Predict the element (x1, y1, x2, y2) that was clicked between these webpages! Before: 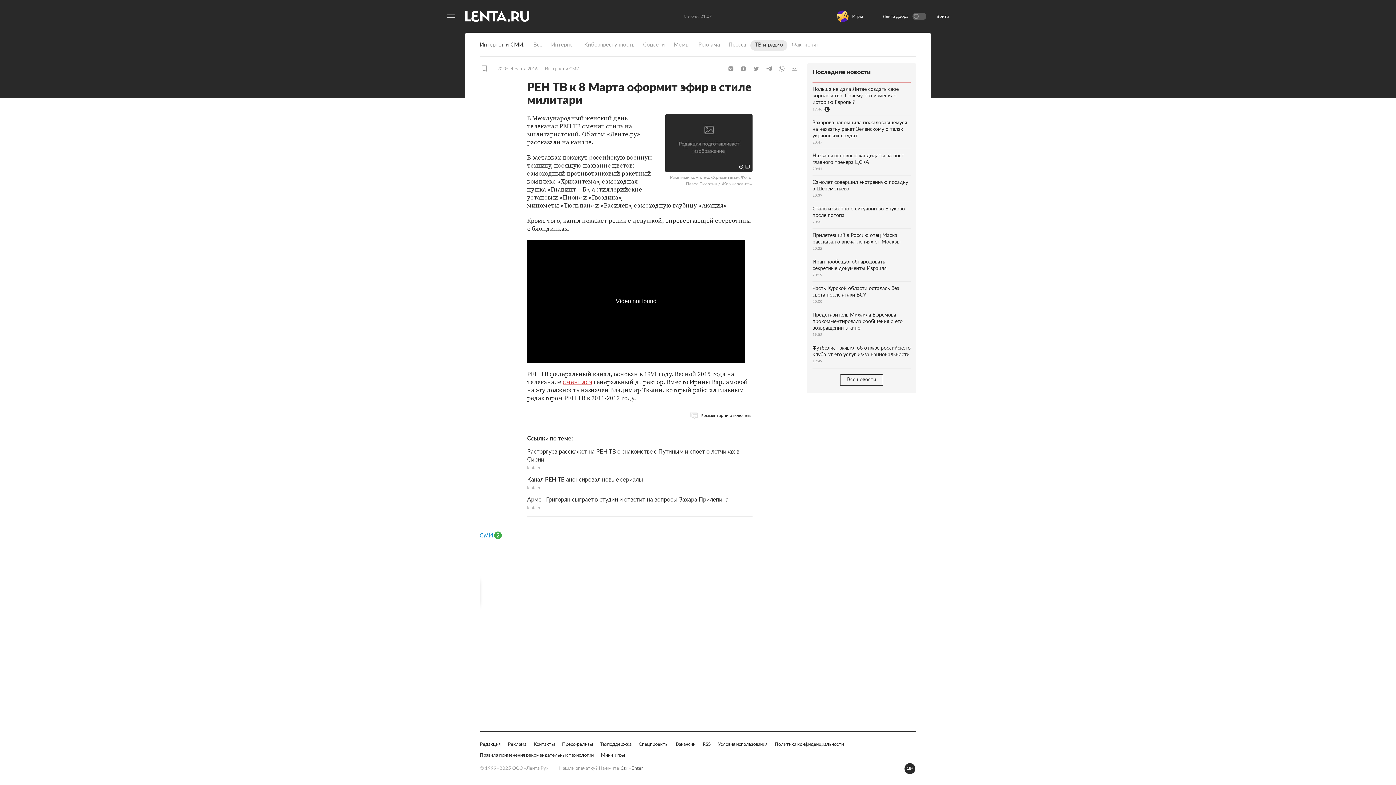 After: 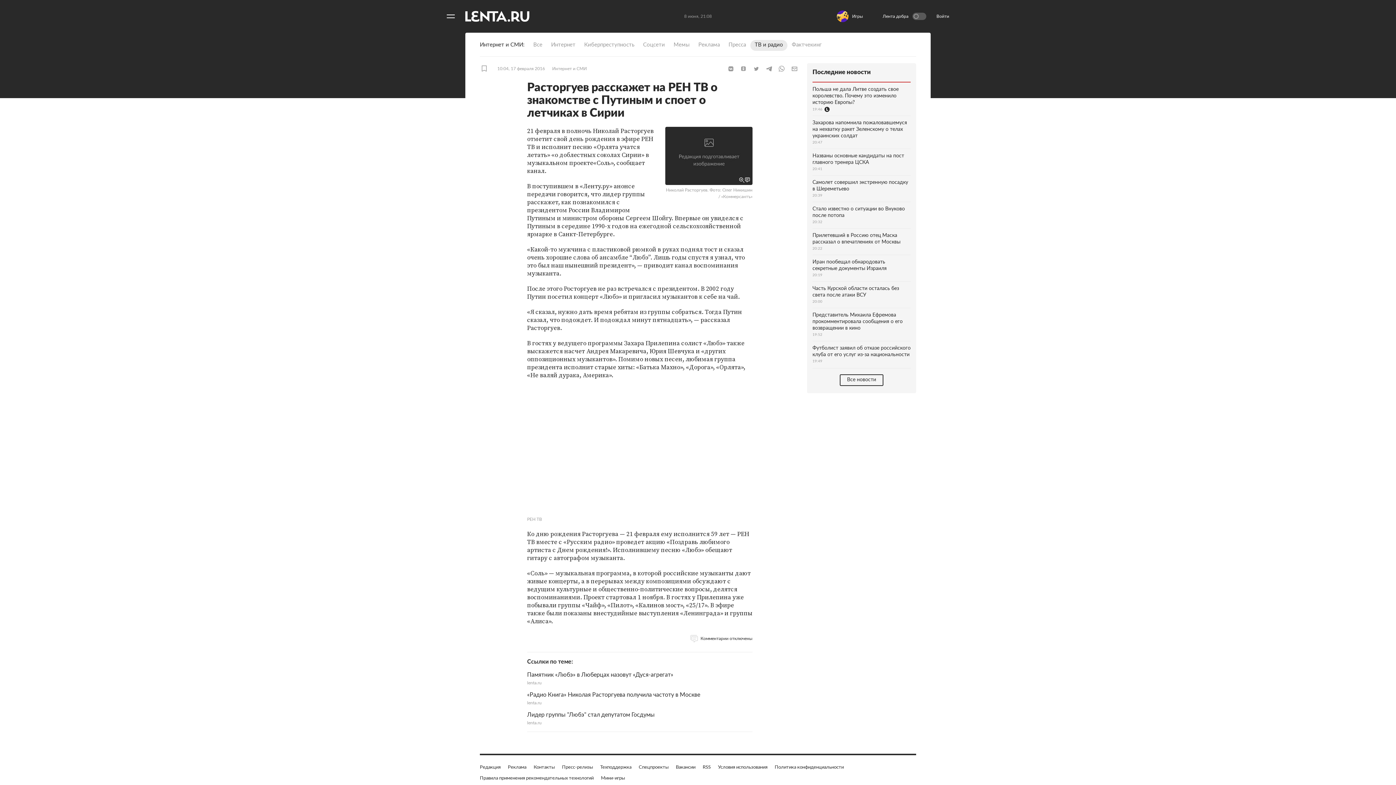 Action: label: Расторгуев расскажет на РЕН ТВ о знакомстве с Путиным и споет о летчиках в Сирии
lenta.ru bbox: (527, 448, 752, 471)